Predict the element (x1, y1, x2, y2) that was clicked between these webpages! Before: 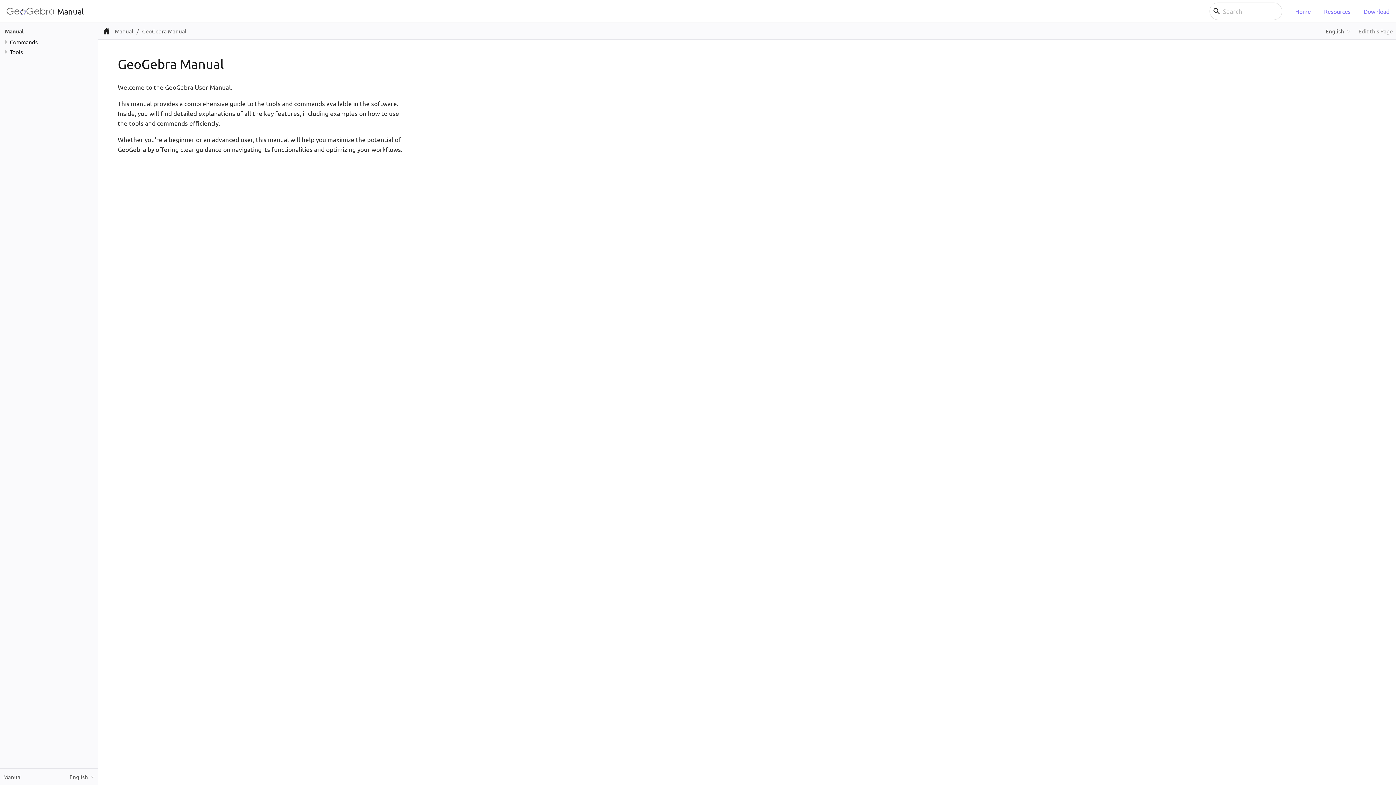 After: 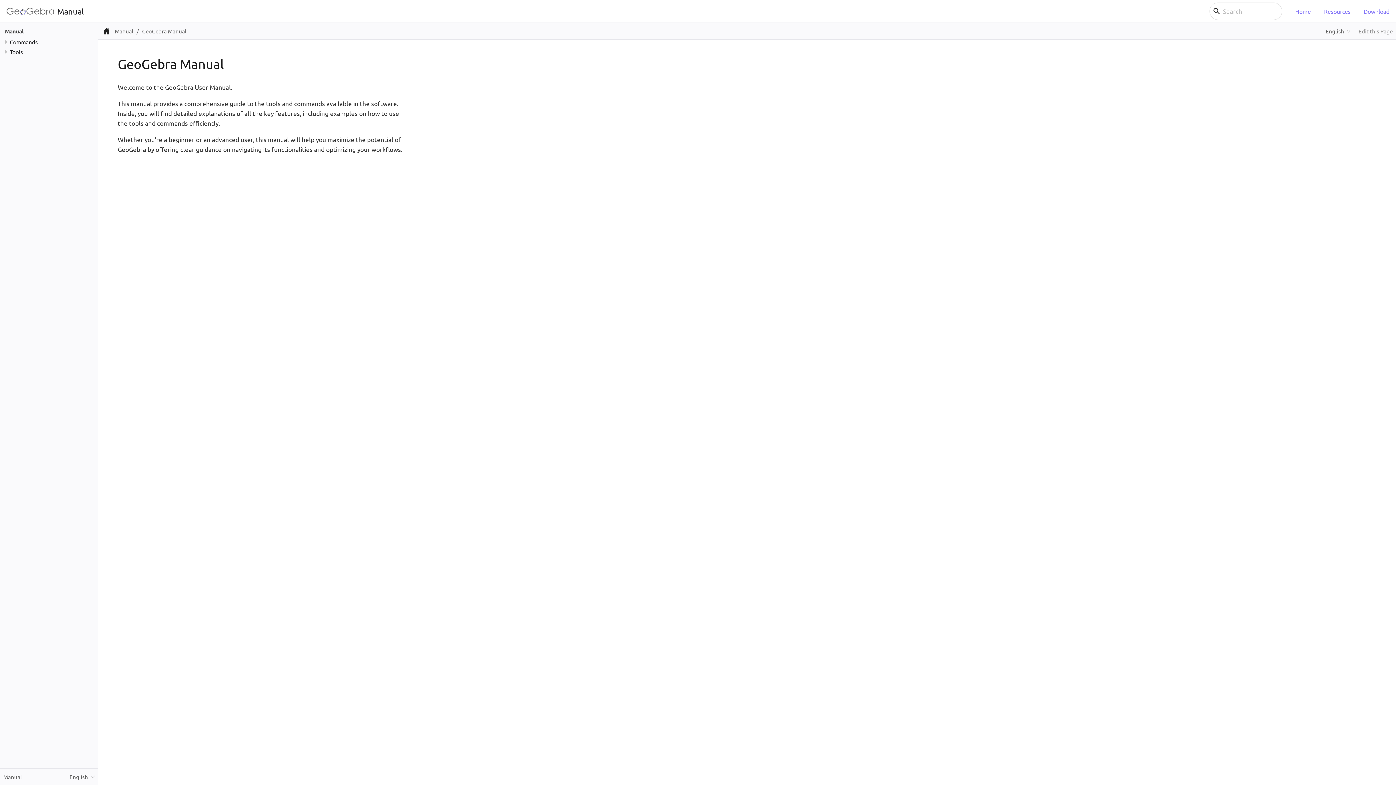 Action: bbox: (4, 27, 23, 34) label: Manual